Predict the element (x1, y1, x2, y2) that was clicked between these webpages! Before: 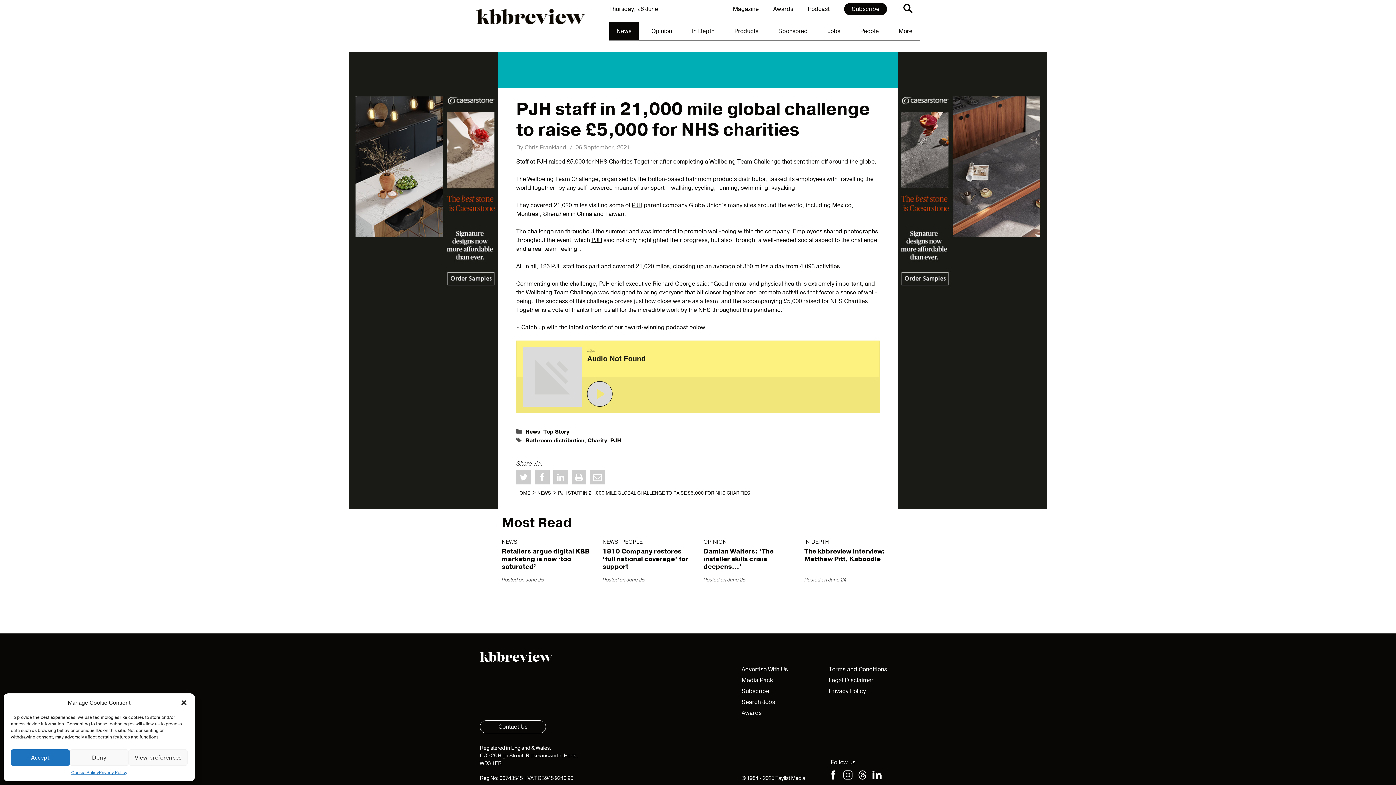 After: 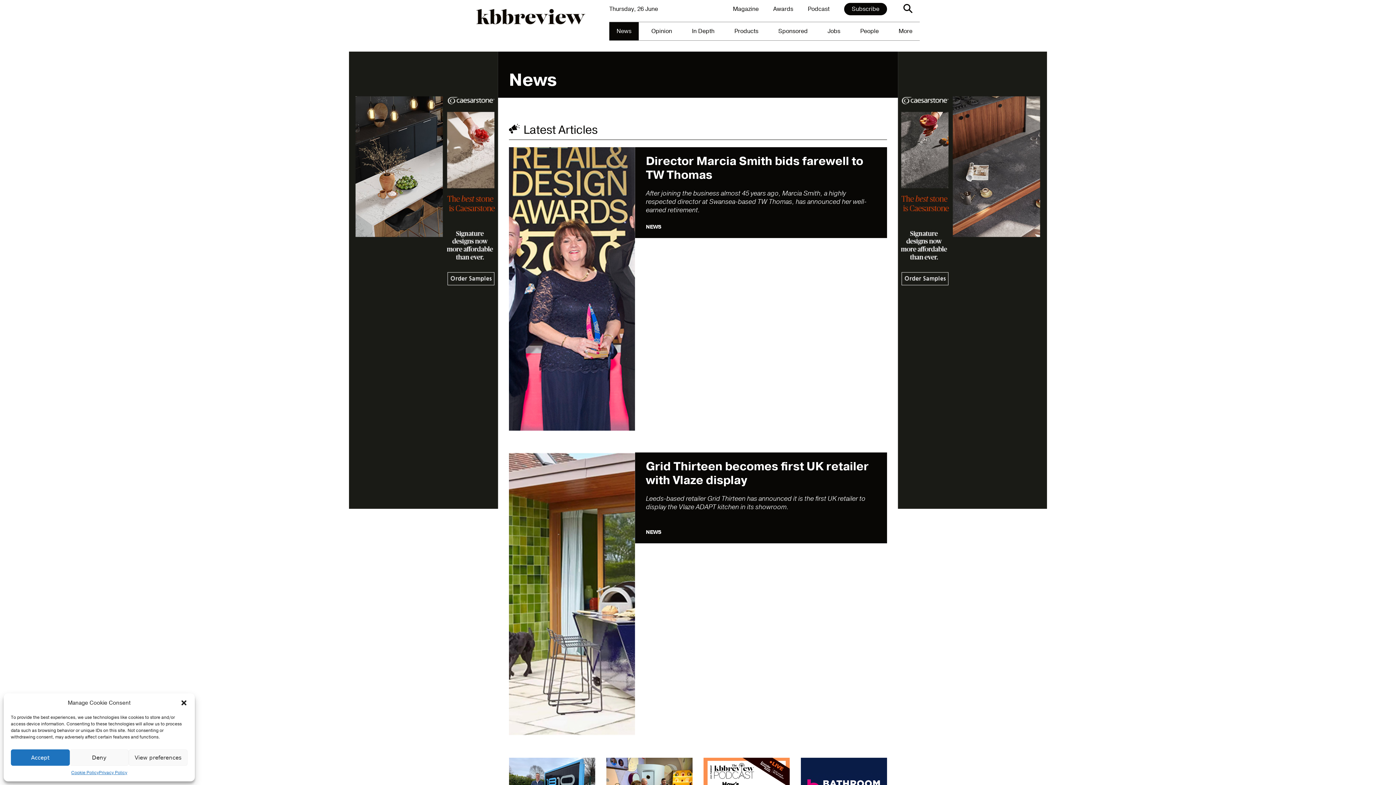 Action: label: News bbox: (525, 428, 540, 435)